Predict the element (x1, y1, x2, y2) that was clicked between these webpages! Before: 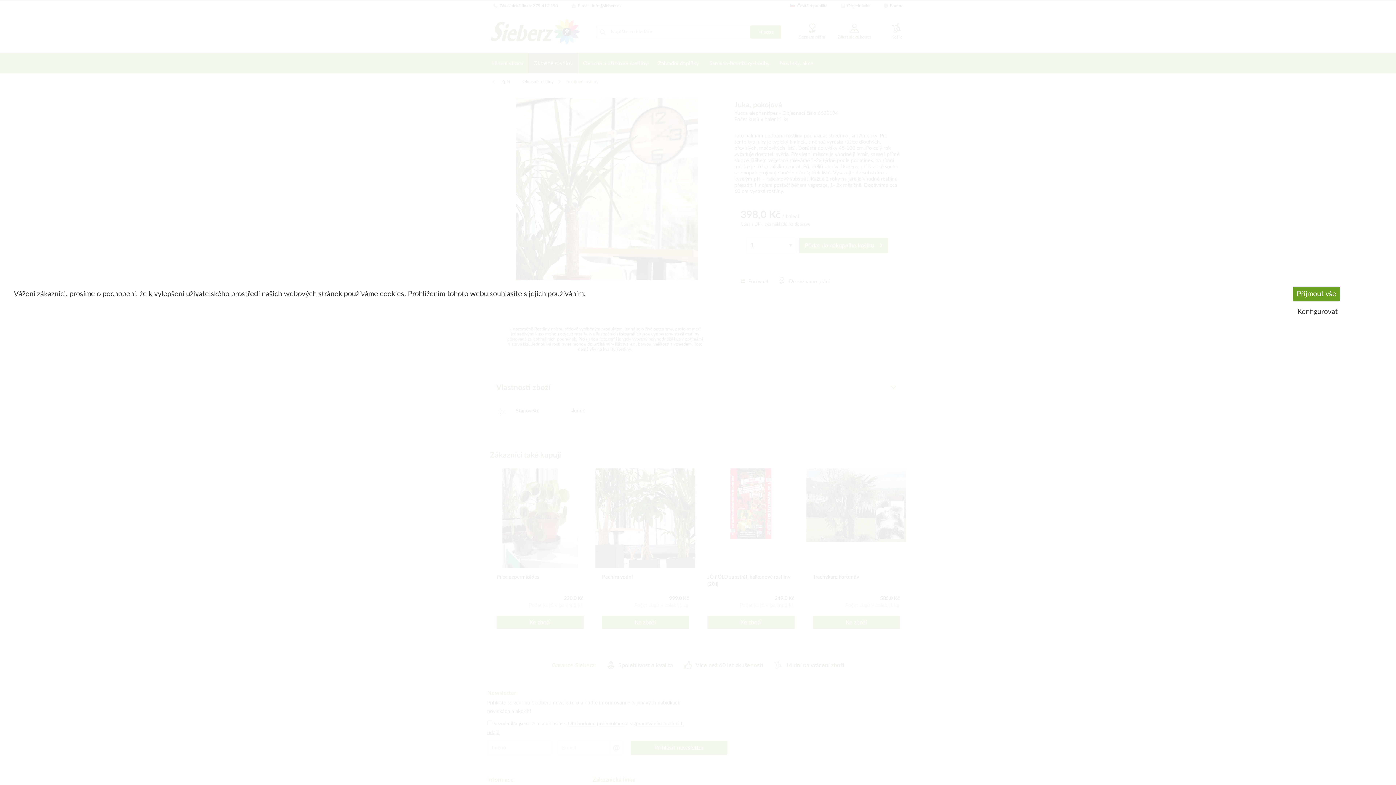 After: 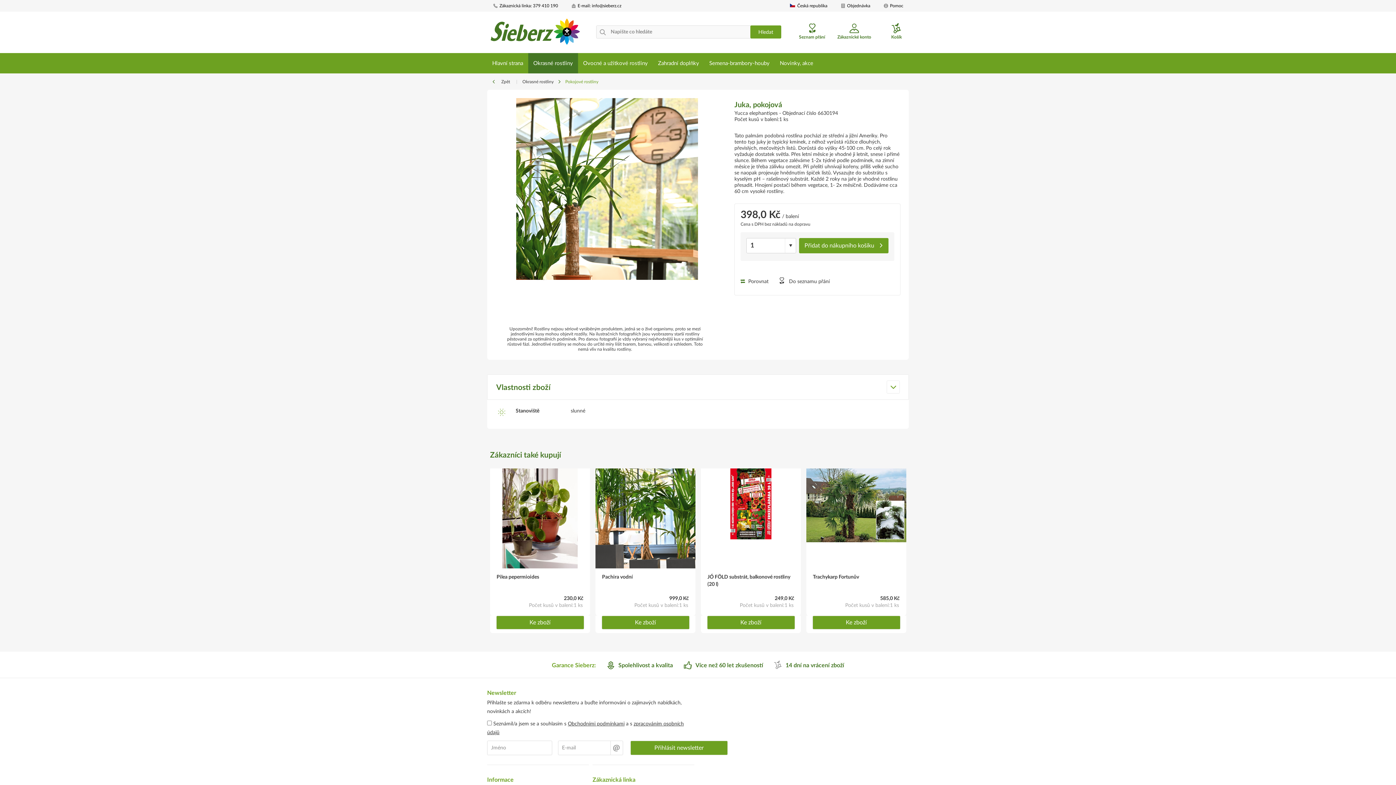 Action: label: Přijmout vše bbox: (1293, 286, 1340, 301)